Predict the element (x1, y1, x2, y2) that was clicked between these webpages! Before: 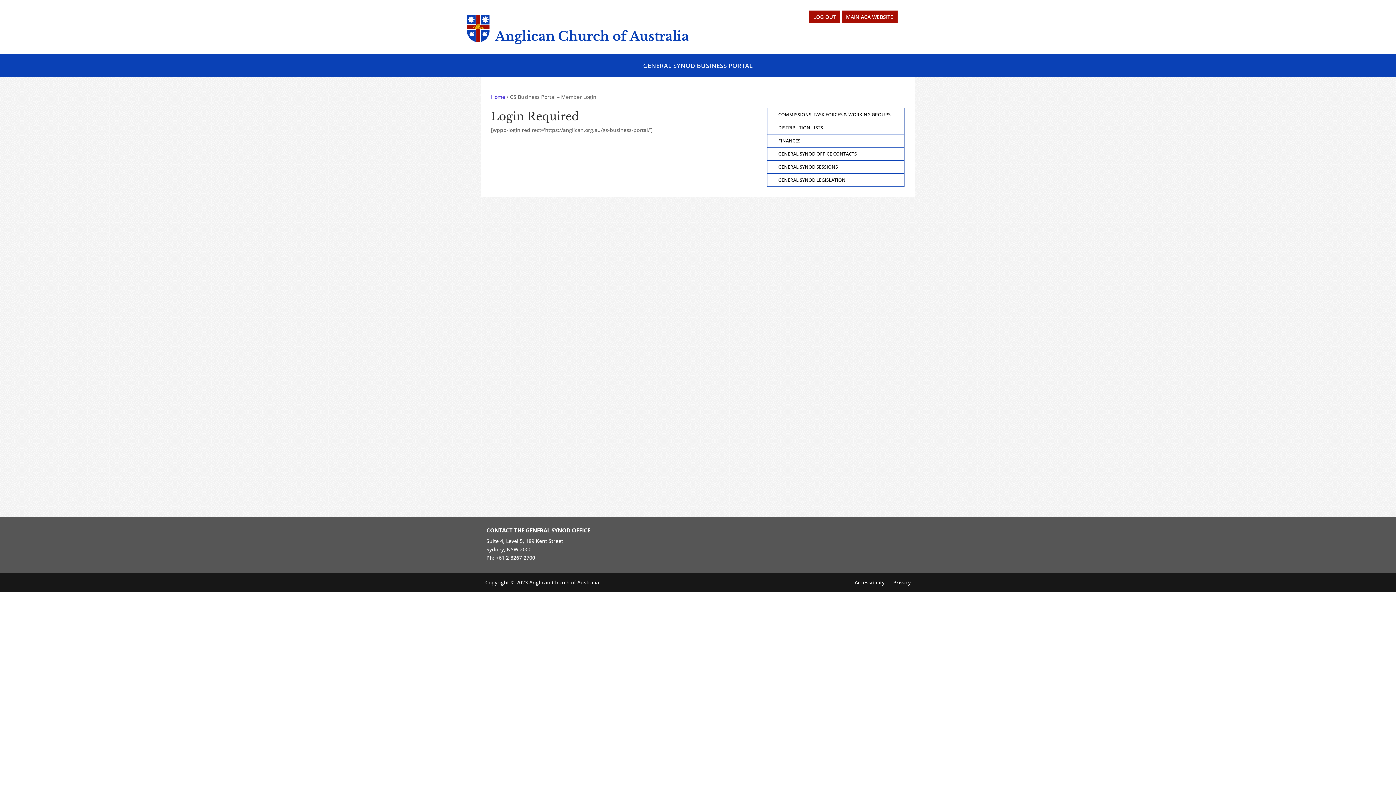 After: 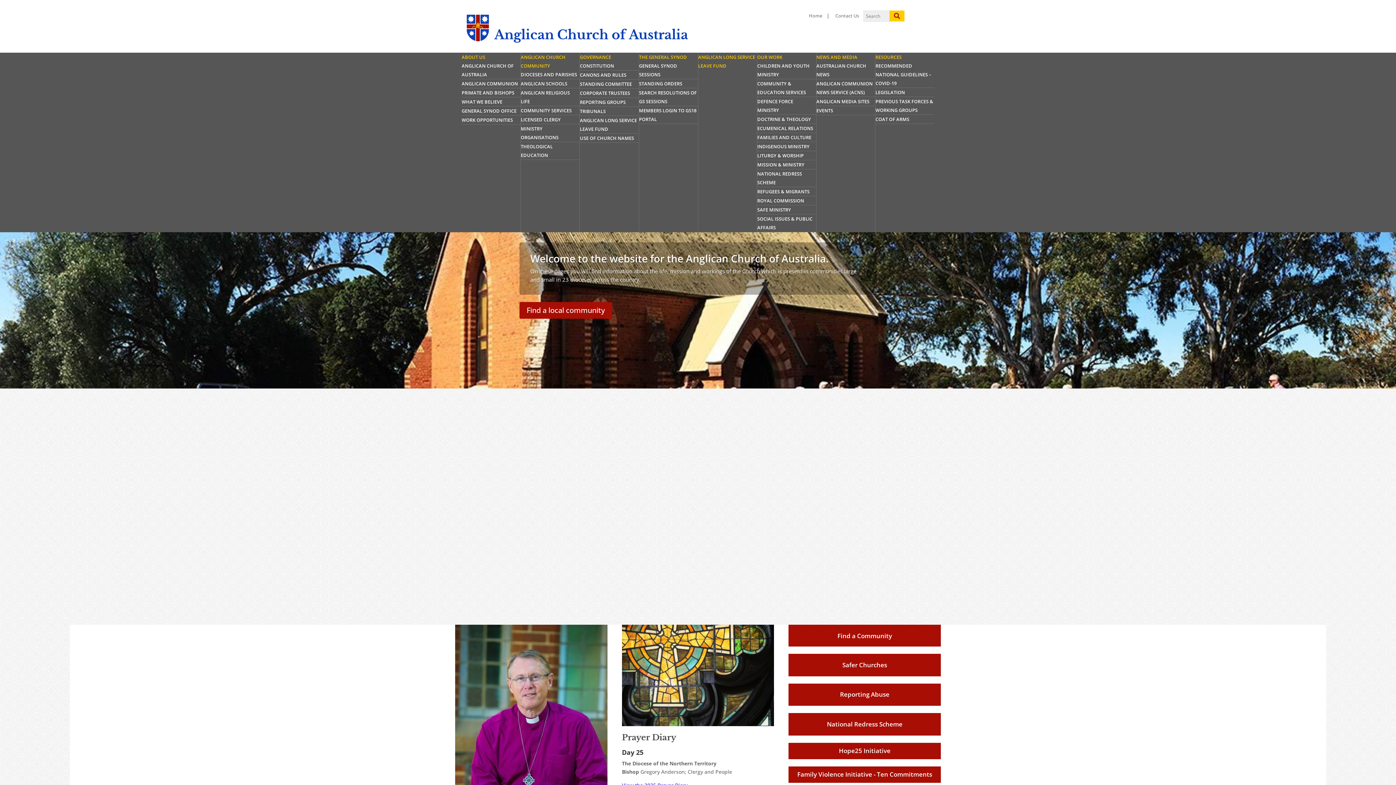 Action: label: LOG OUT bbox: (809, 10, 840, 23)